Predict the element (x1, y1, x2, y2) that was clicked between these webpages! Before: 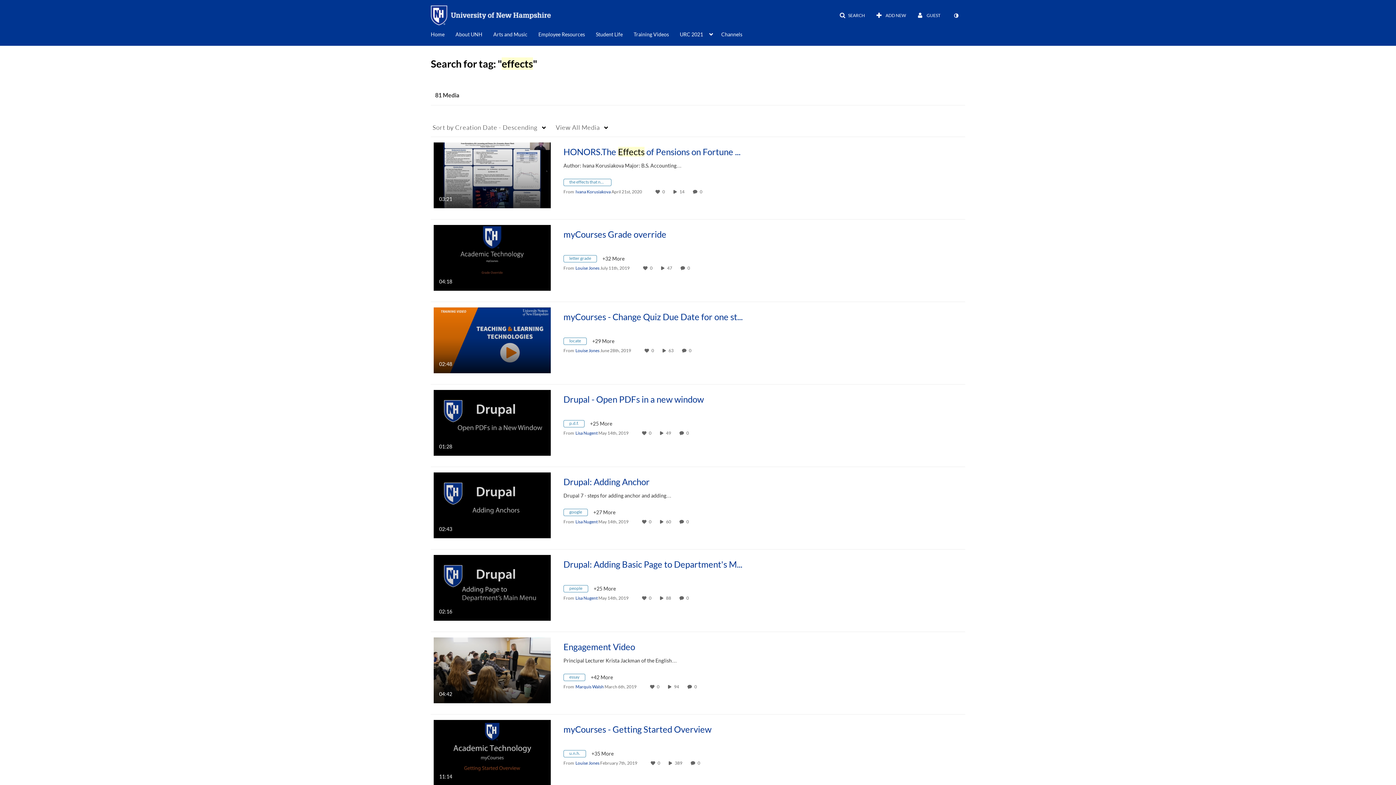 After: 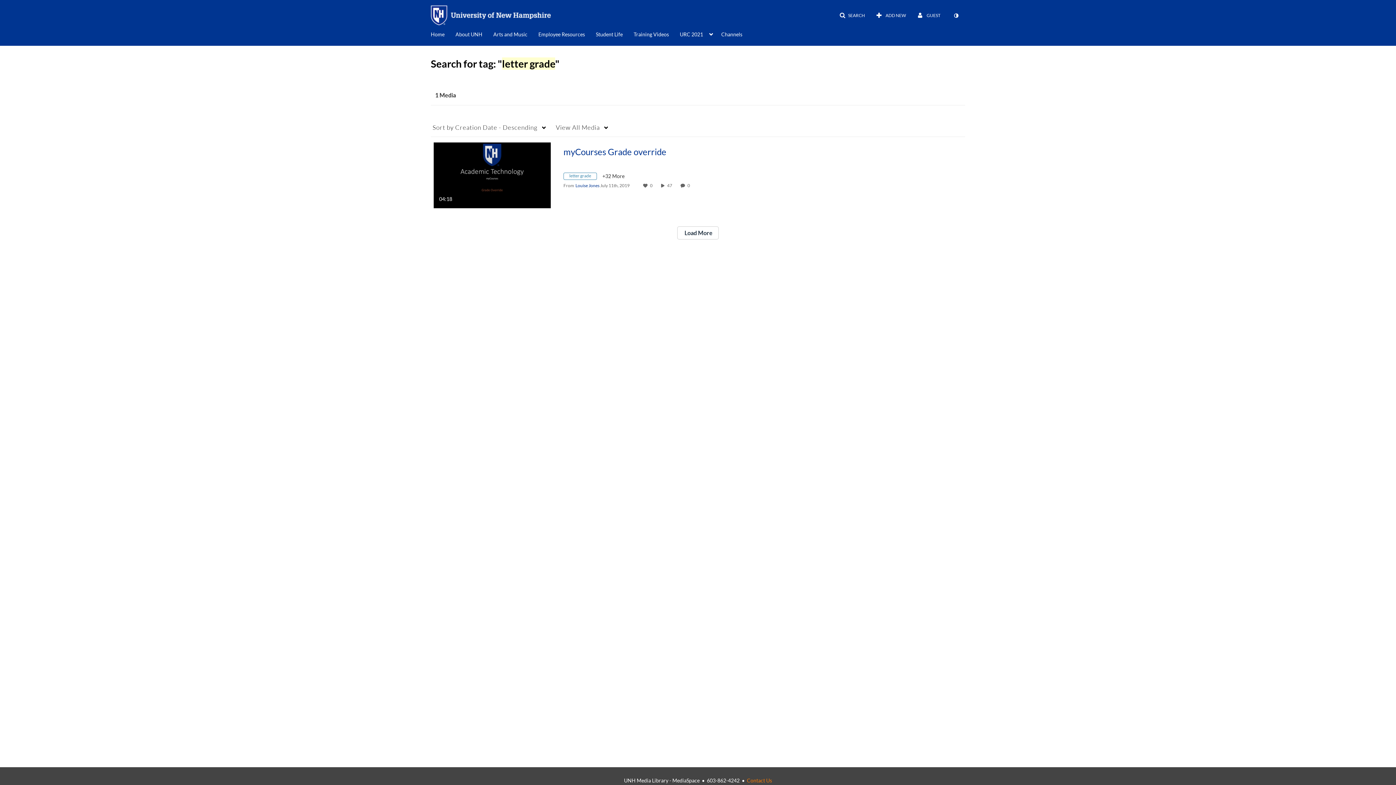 Action: label: Search for media with tag letter grade bbox: (563, 256, 602, 262)